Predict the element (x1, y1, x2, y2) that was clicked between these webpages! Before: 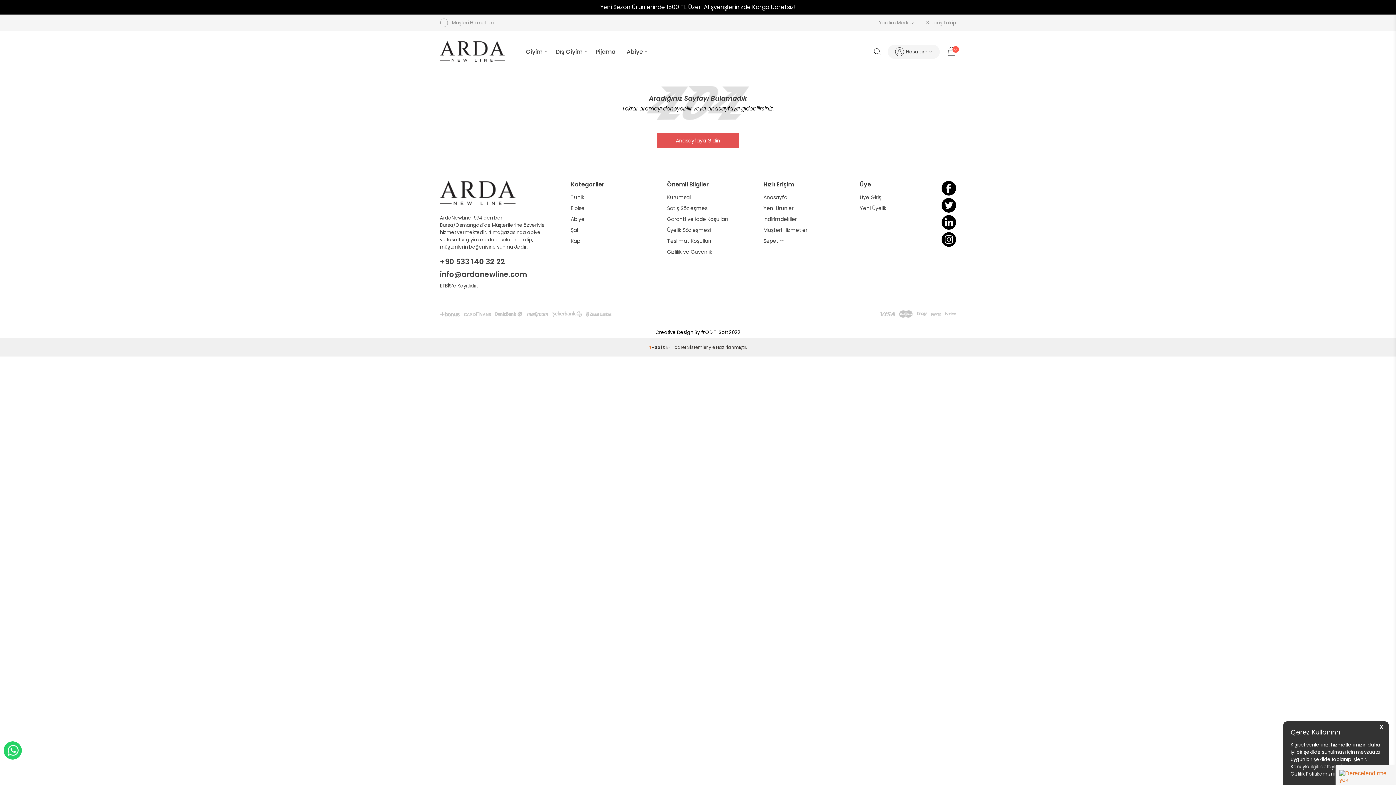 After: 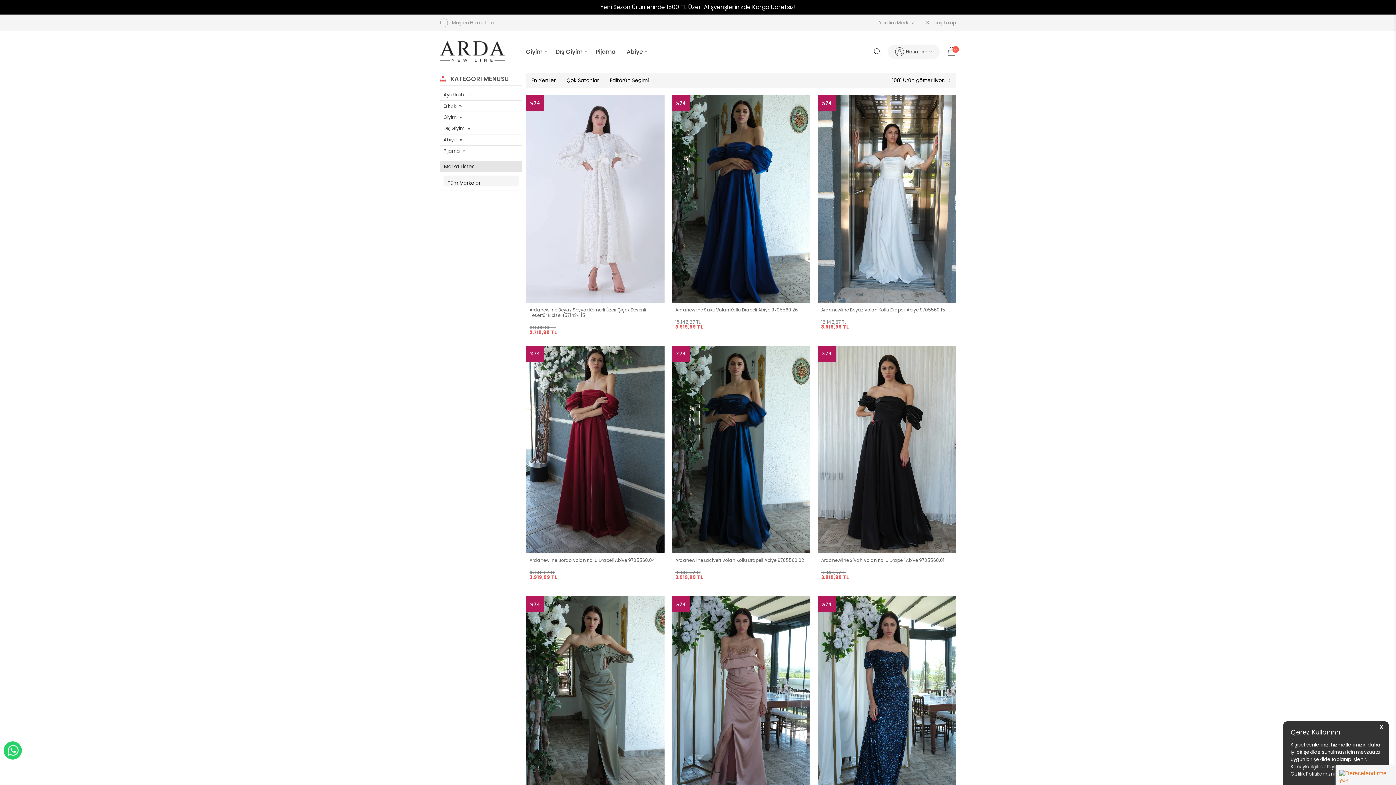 Action: label: Yeni Ürünler bbox: (763, 202, 860, 213)